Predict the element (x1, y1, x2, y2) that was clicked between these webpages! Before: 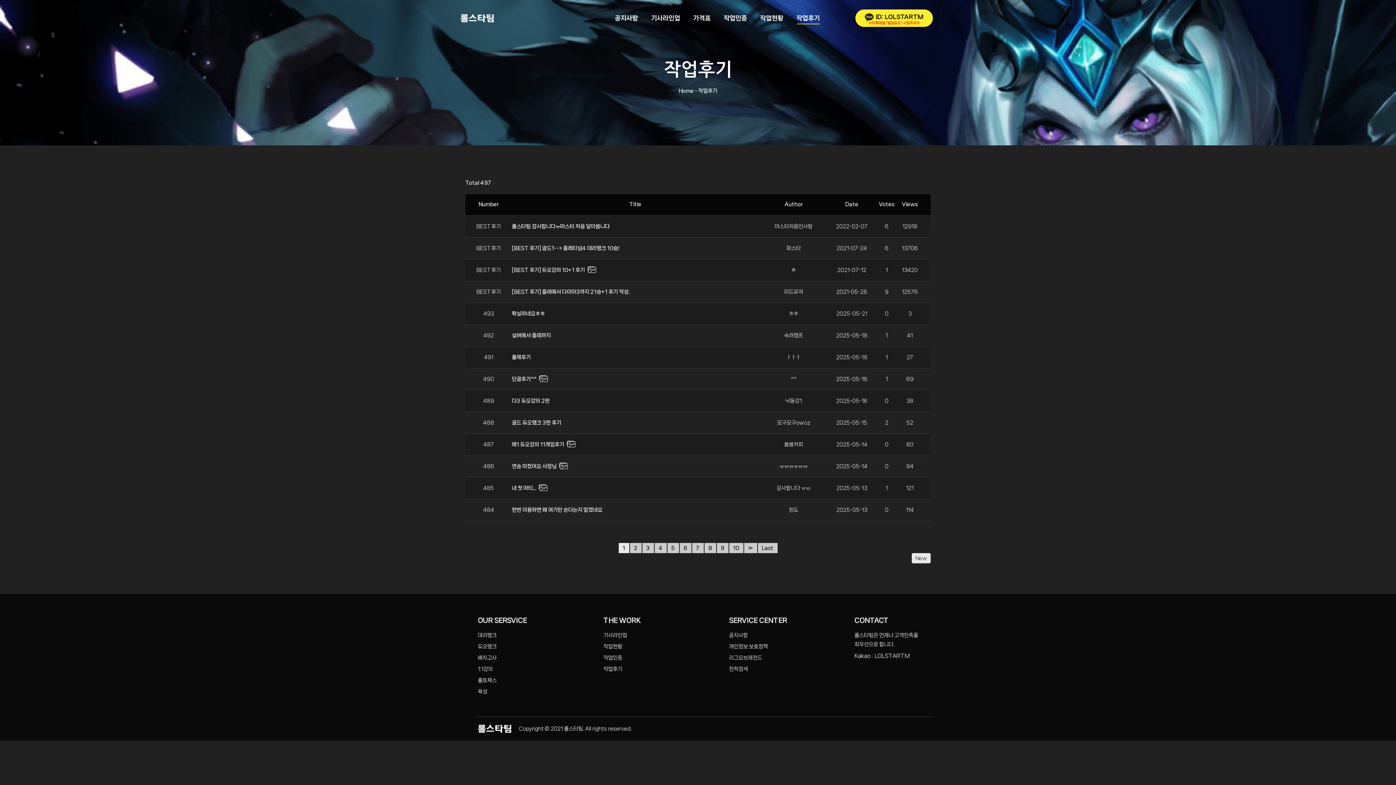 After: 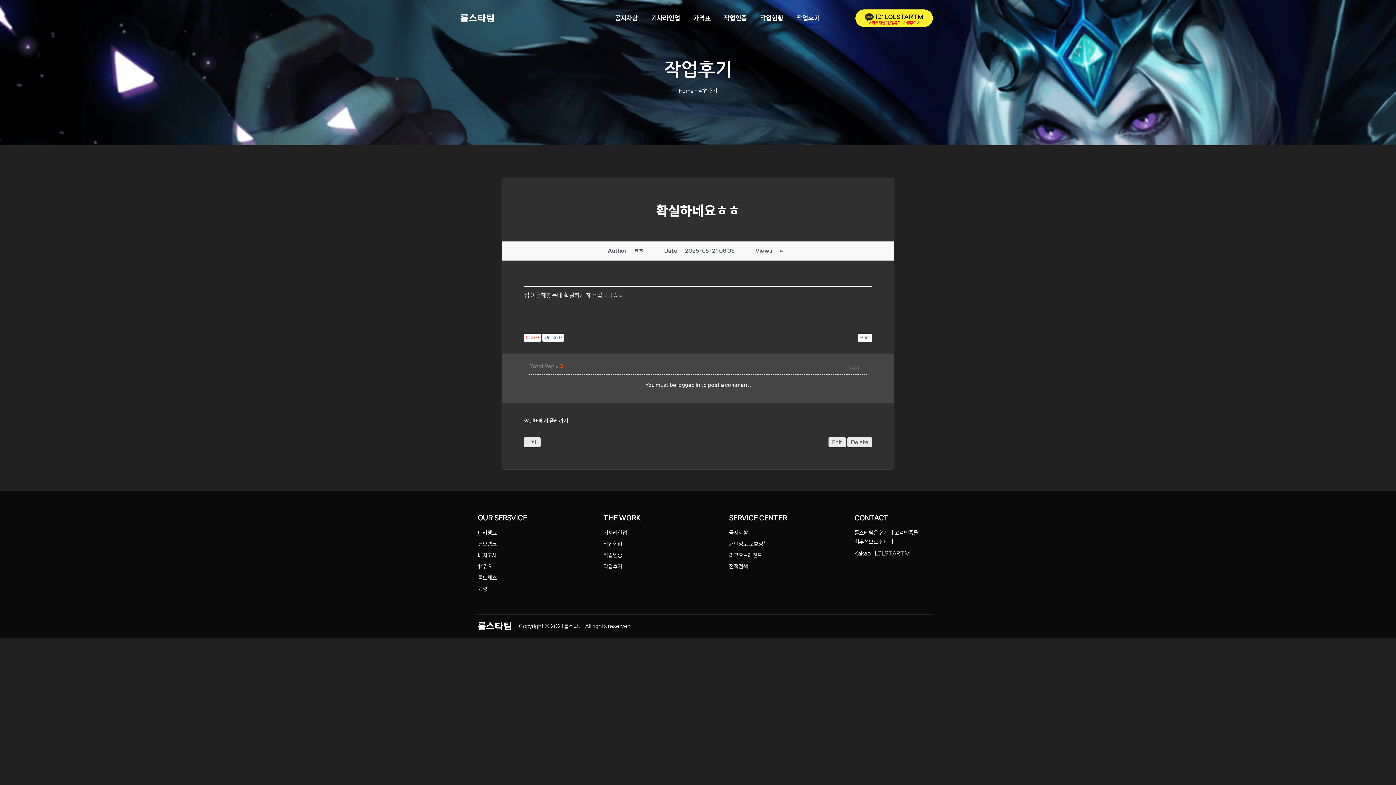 Action: bbox: (512, 309, 758, 318) label: 확실하네요ㅎㅎ